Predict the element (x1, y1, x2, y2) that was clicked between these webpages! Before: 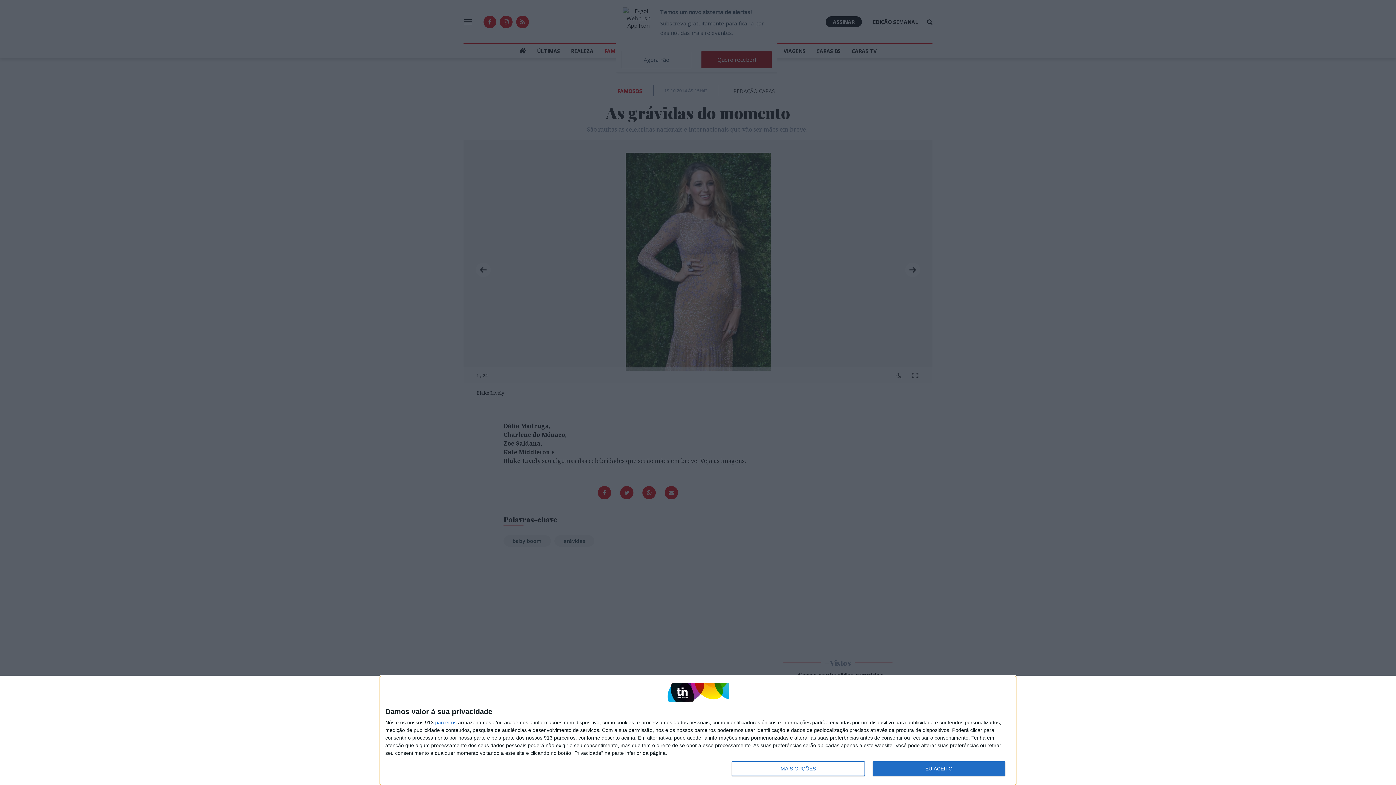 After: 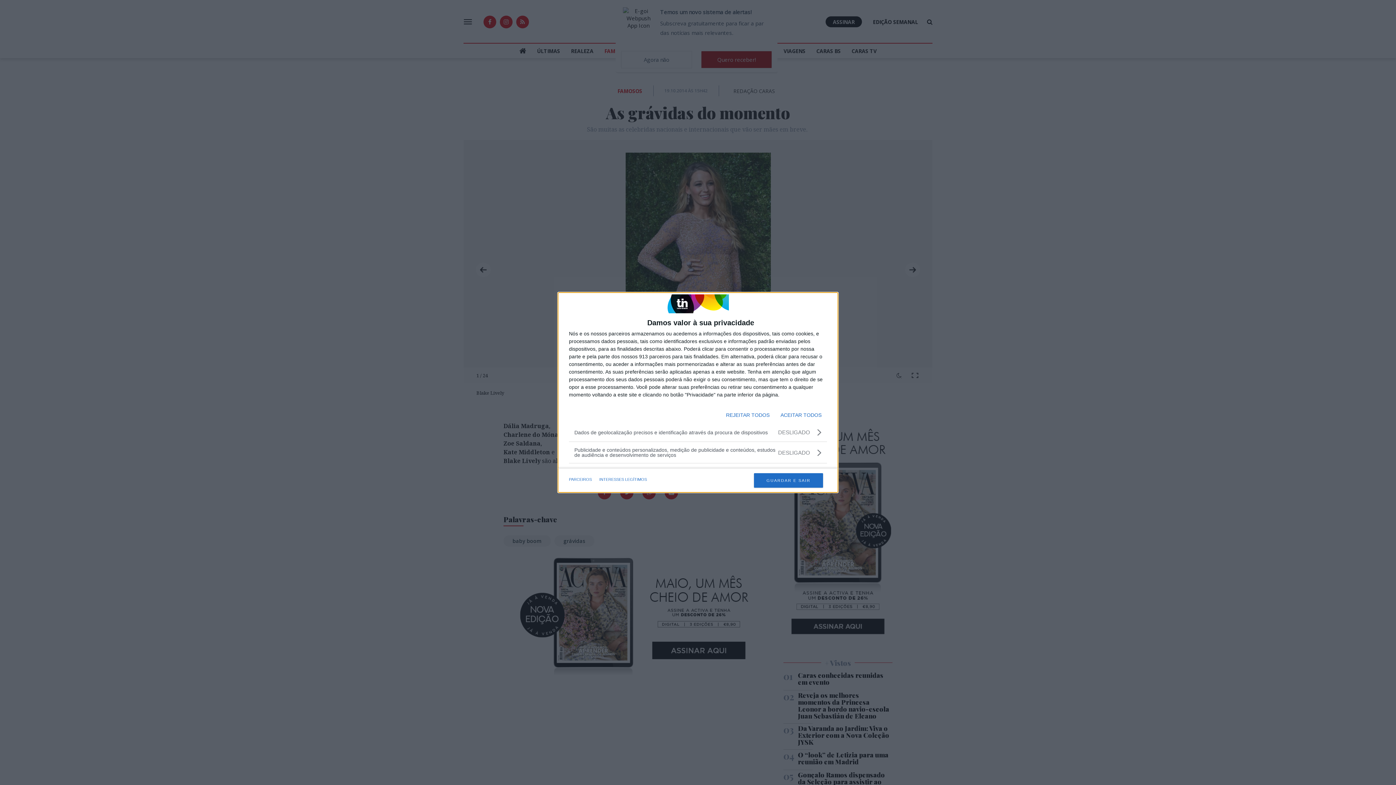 Action: label: MAIS OPÇÕES bbox: (732, 761, 864, 776)